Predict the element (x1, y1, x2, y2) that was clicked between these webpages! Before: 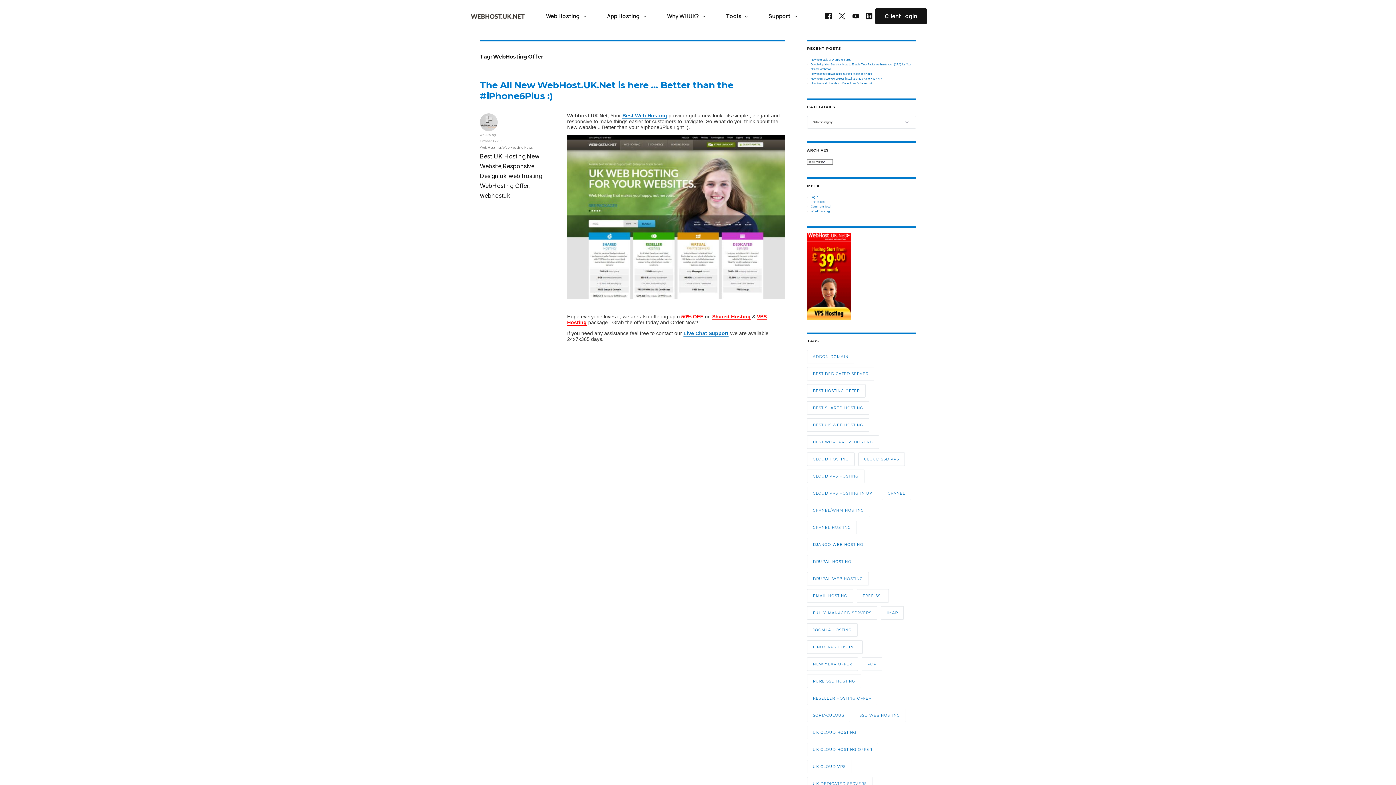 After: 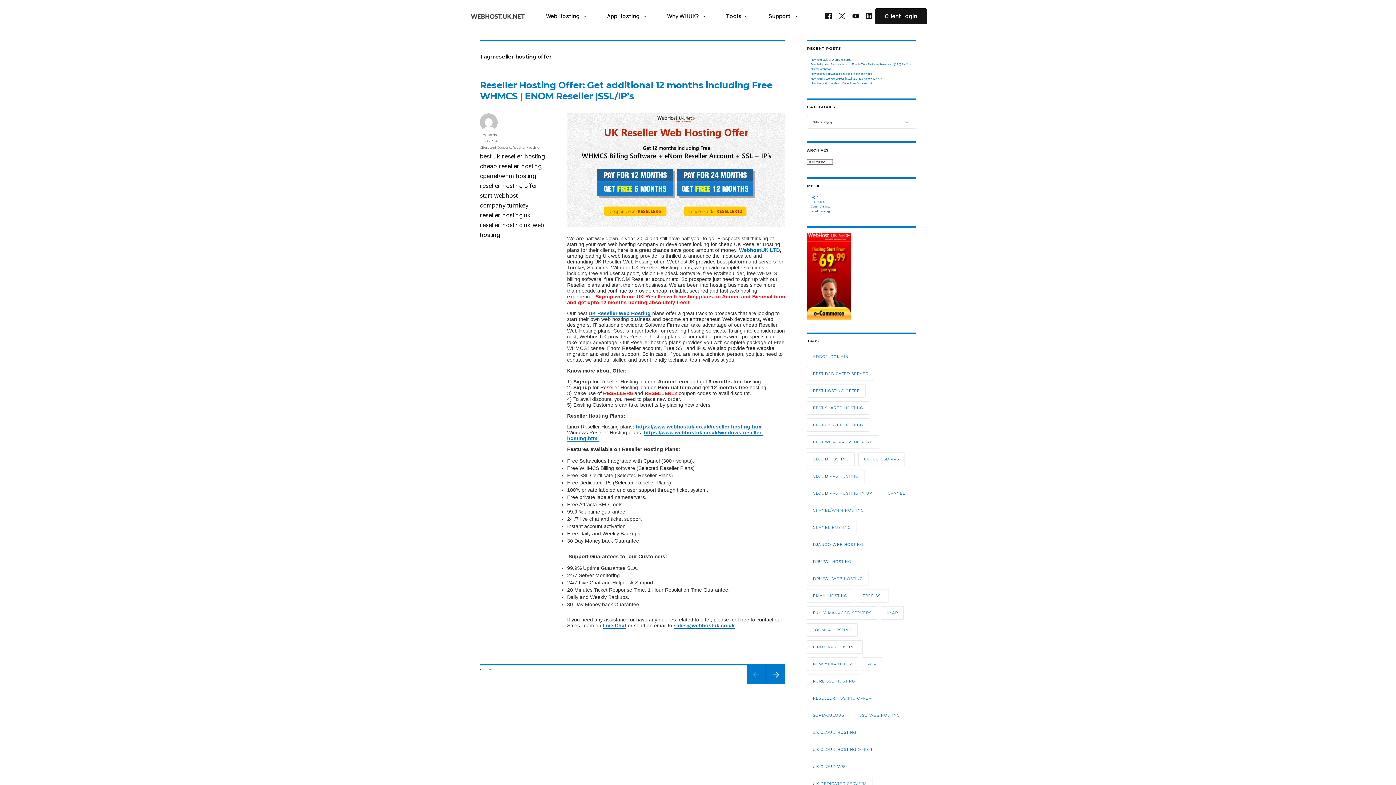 Action: label: RESELLER HOSTING OFFER bbox: (807, 692, 877, 705)